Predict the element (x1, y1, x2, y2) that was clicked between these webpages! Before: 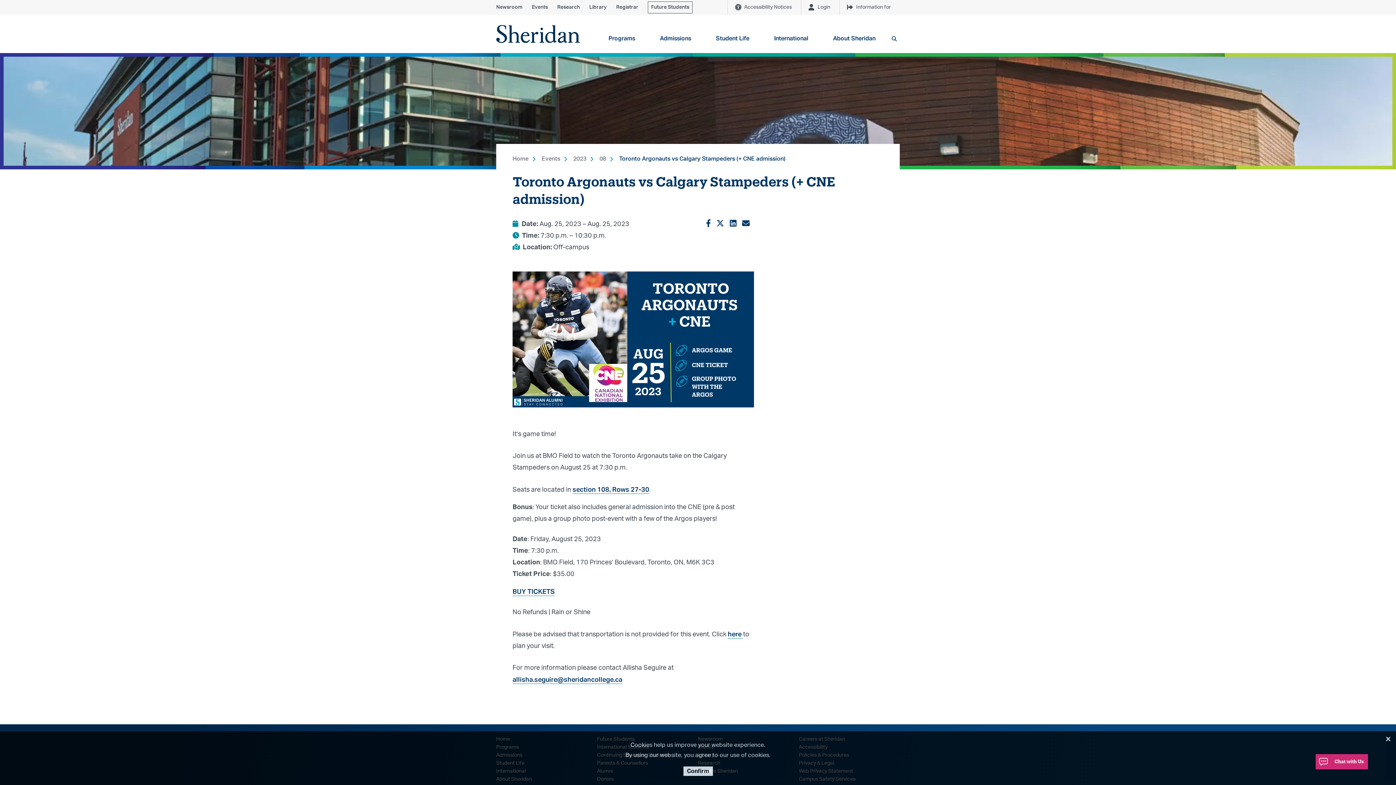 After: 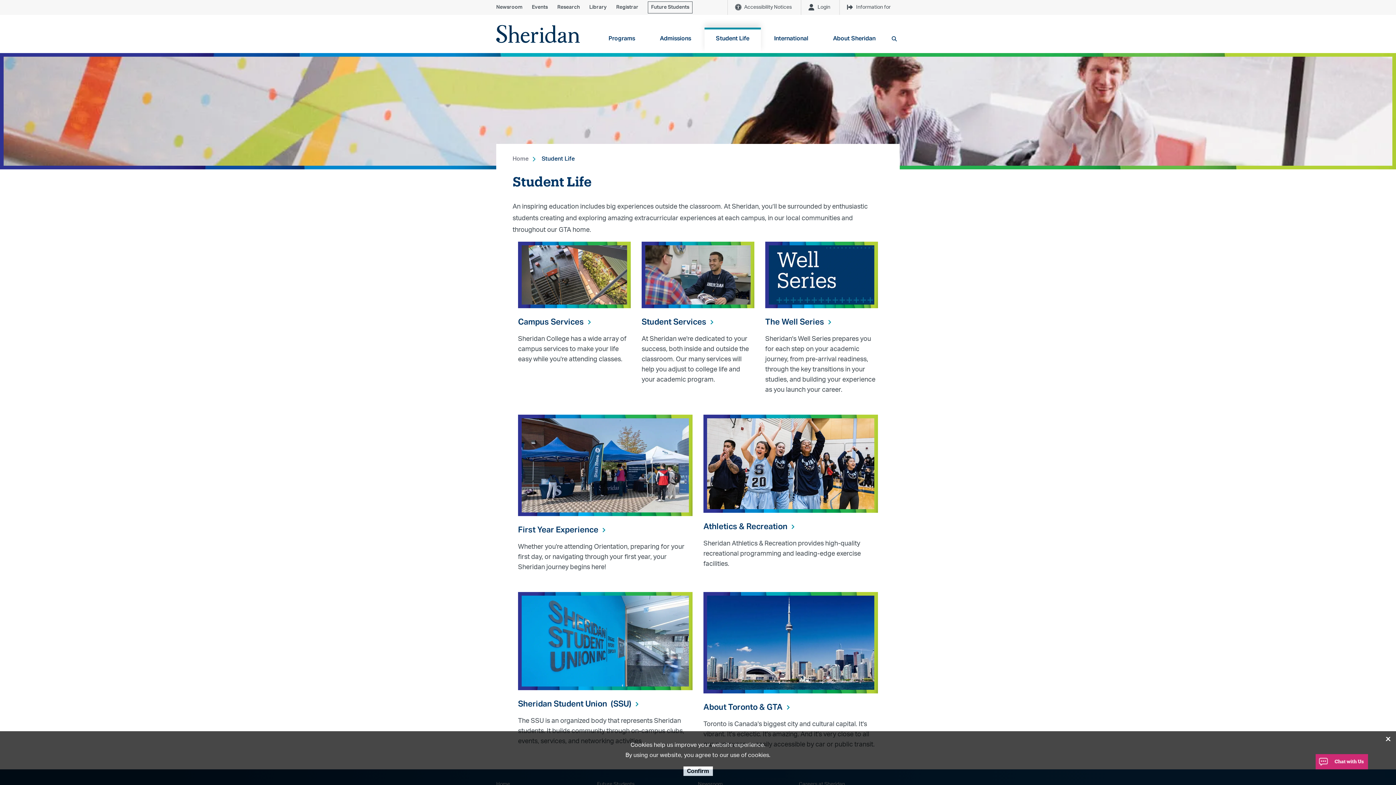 Action: bbox: (704, 27, 761, 53) label: Student Life